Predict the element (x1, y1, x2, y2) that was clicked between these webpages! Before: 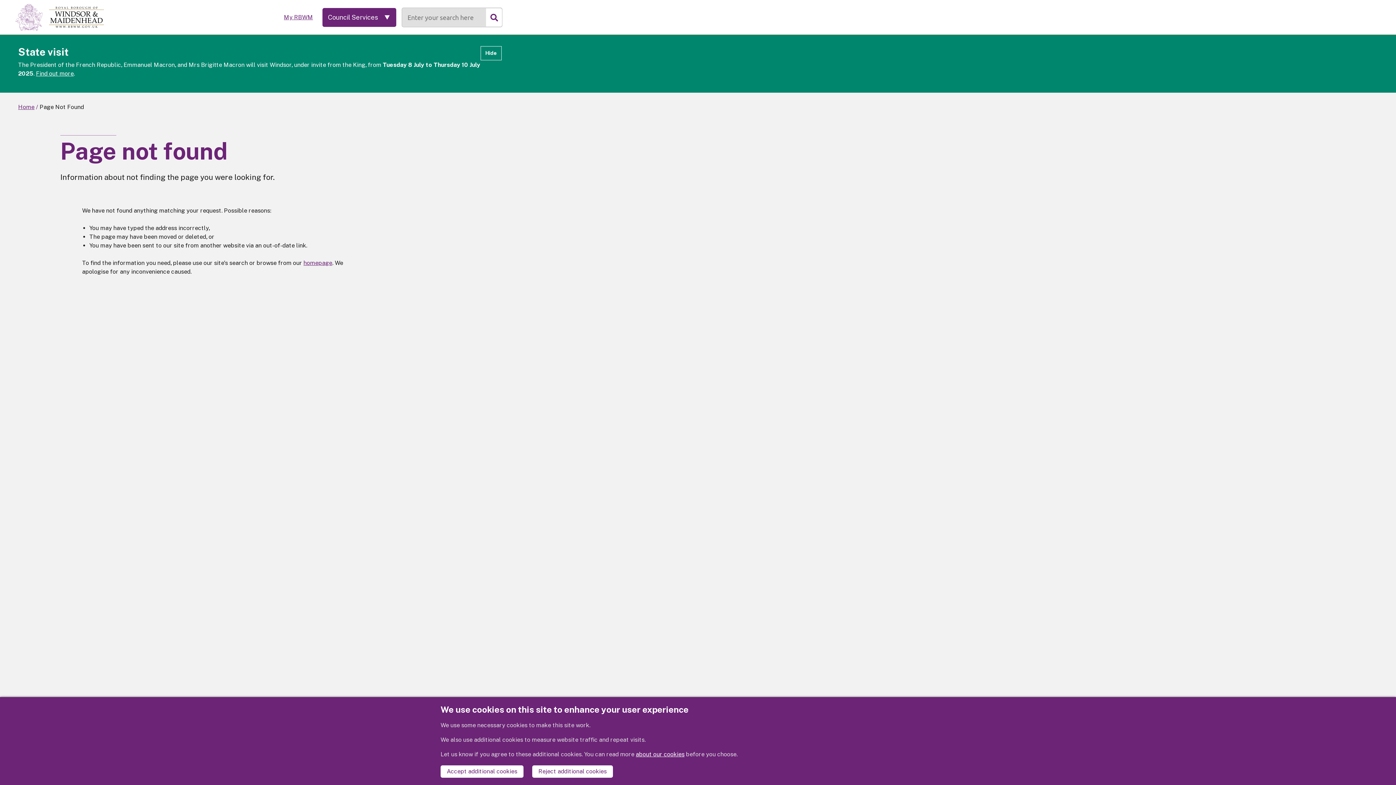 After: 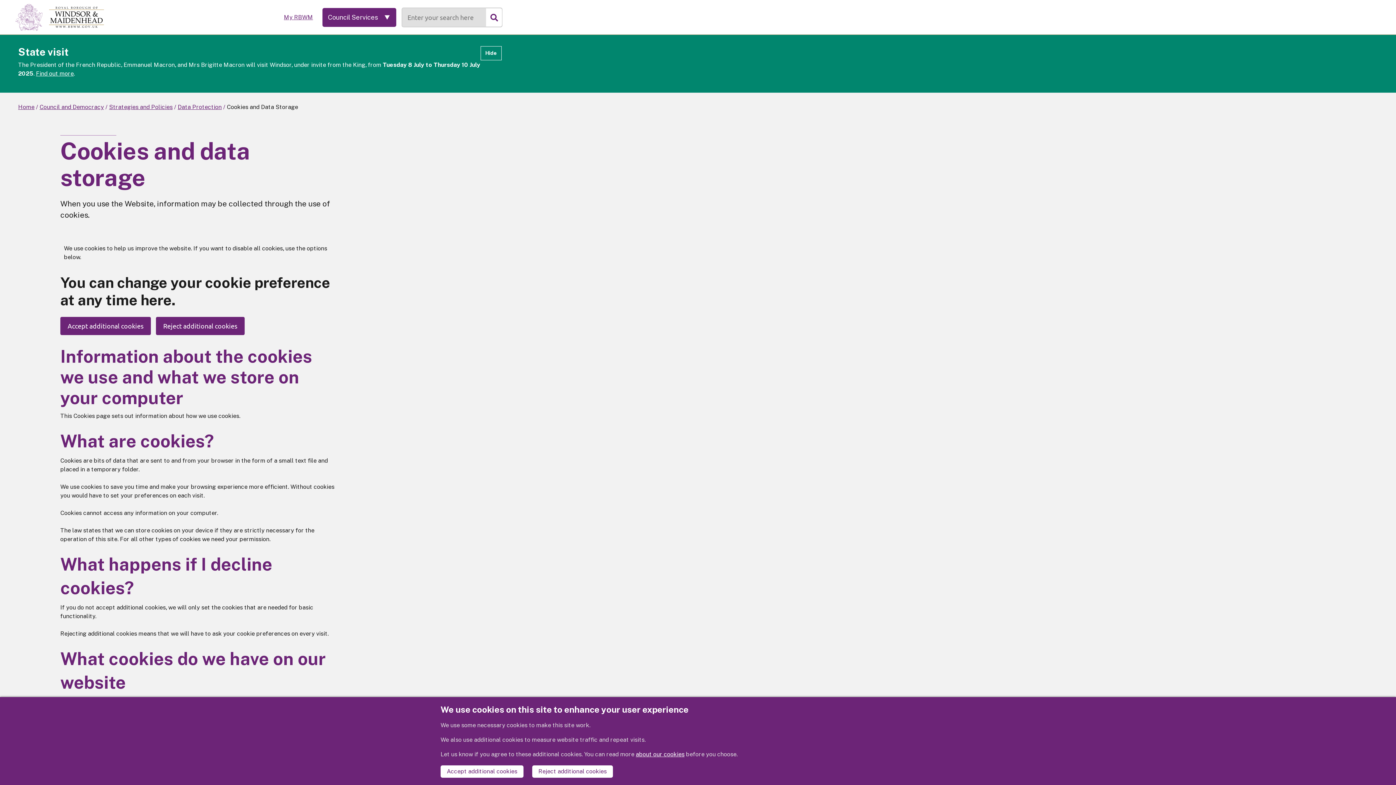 Action: label: about our cookies bbox: (636, 751, 684, 758)